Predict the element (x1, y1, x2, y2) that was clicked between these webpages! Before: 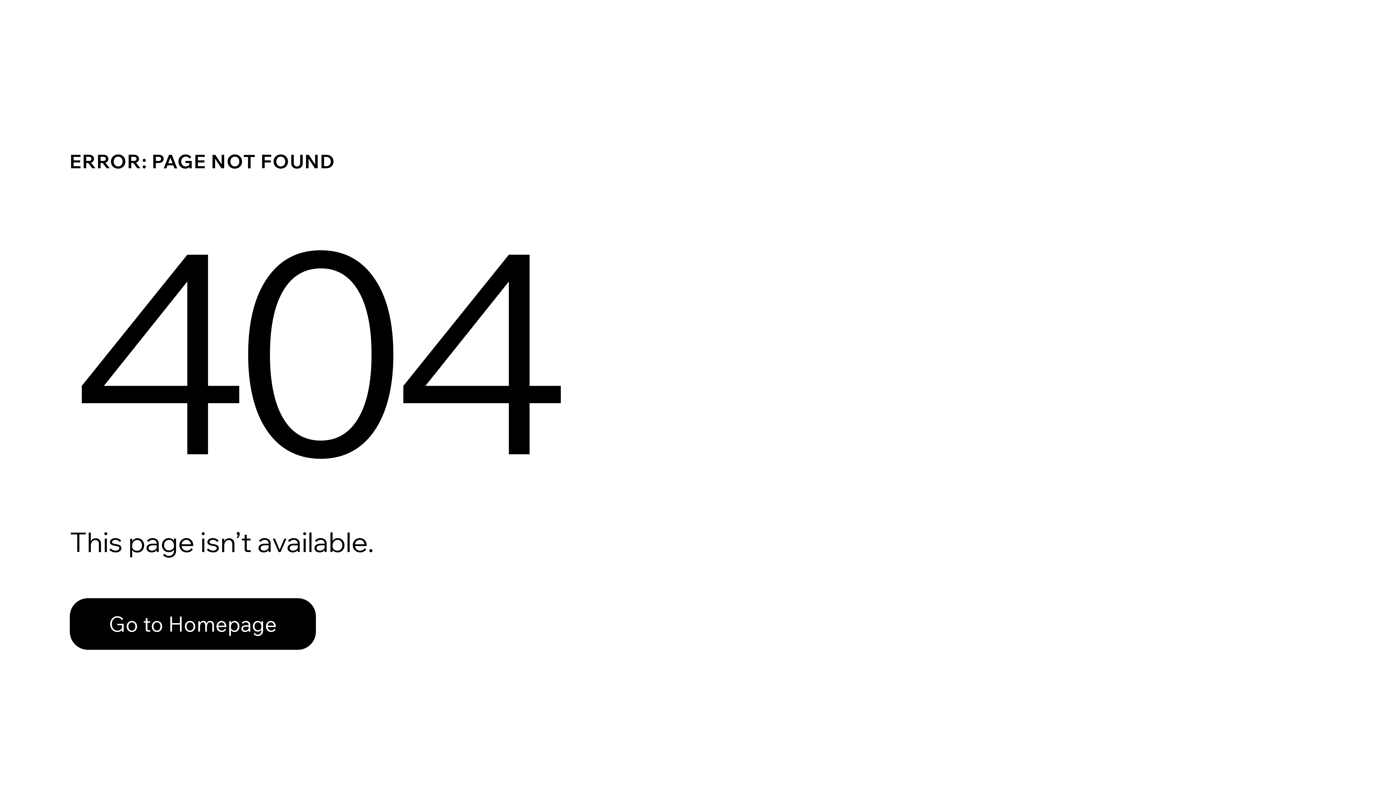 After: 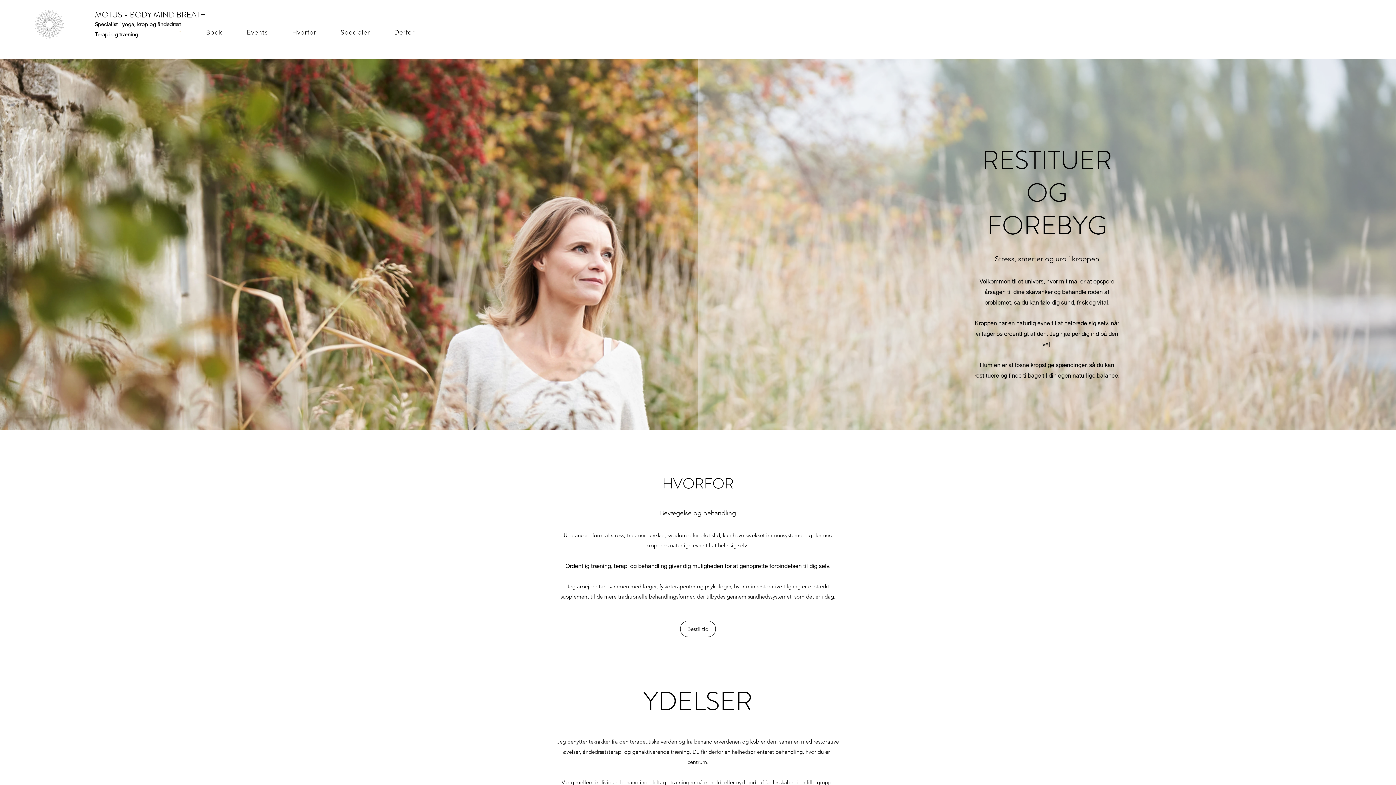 Action: label: Go to Homepage bbox: (69, 582, 768, 659)